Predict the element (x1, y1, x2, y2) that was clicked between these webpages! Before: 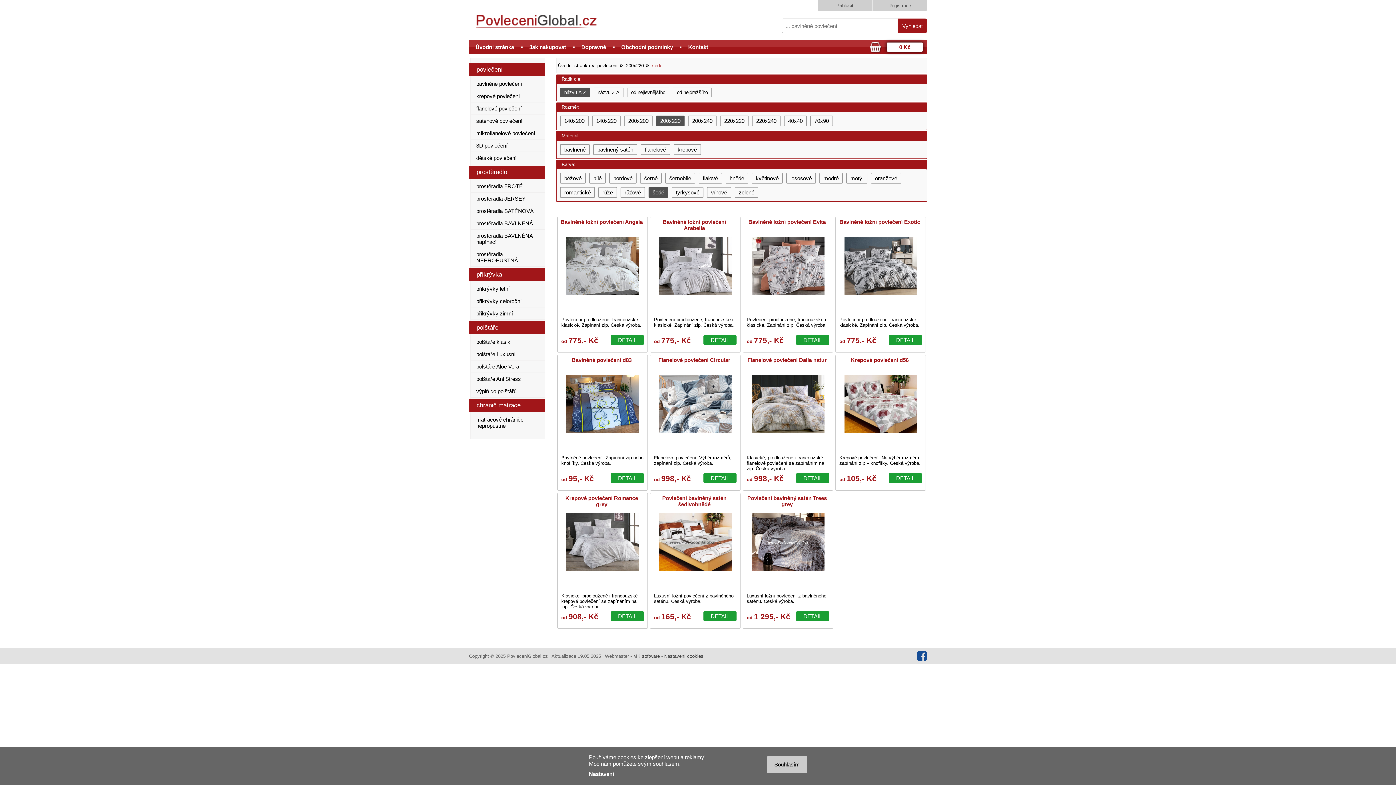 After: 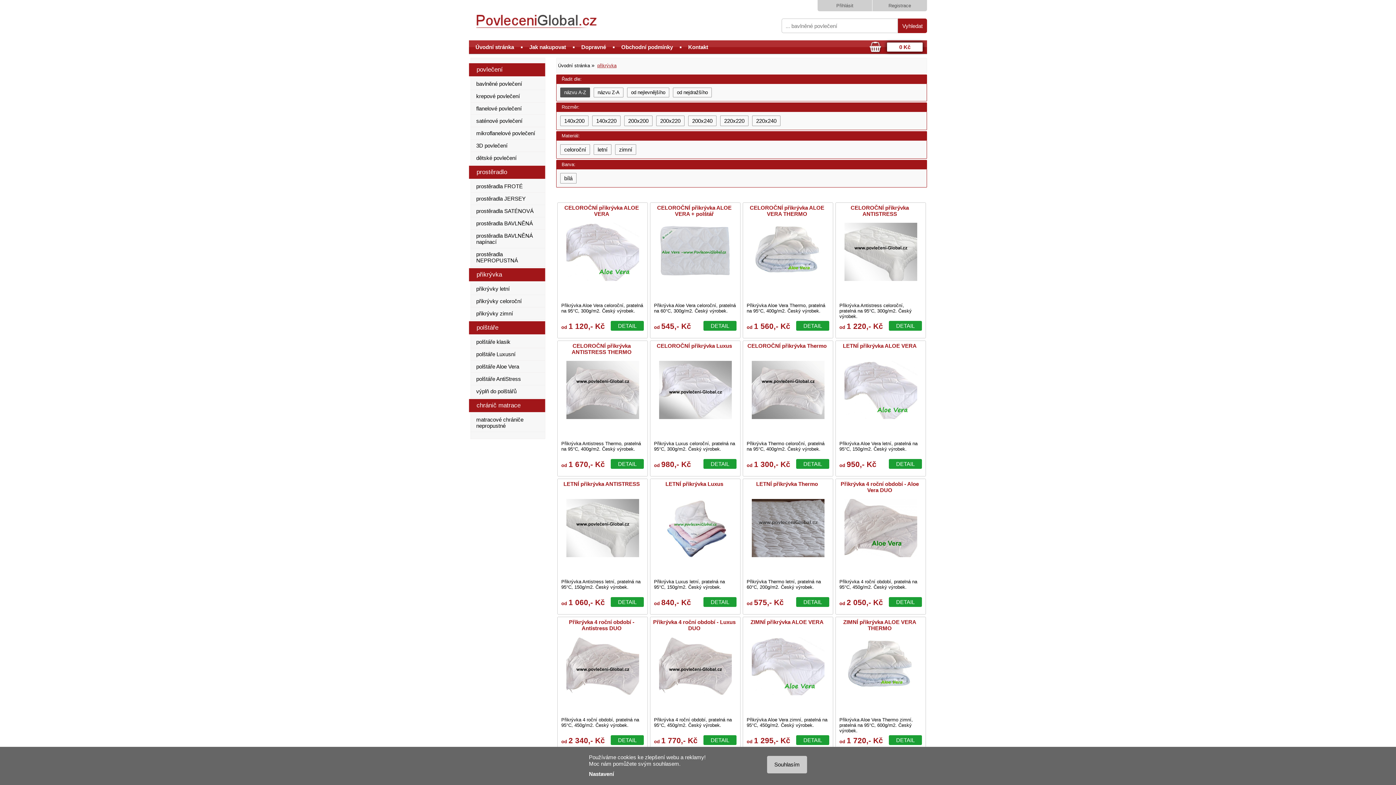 Action: label: přikrývka bbox: (469, 268, 545, 281)